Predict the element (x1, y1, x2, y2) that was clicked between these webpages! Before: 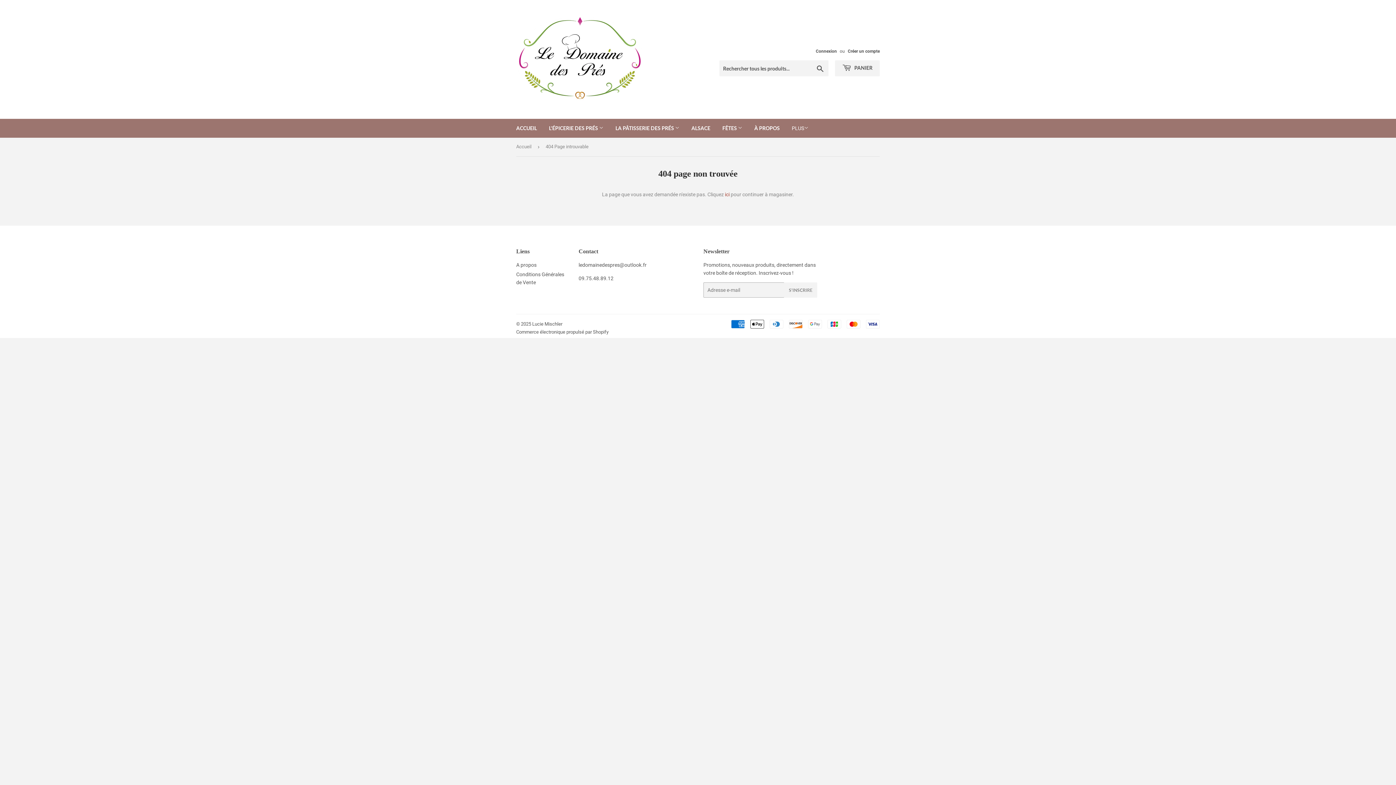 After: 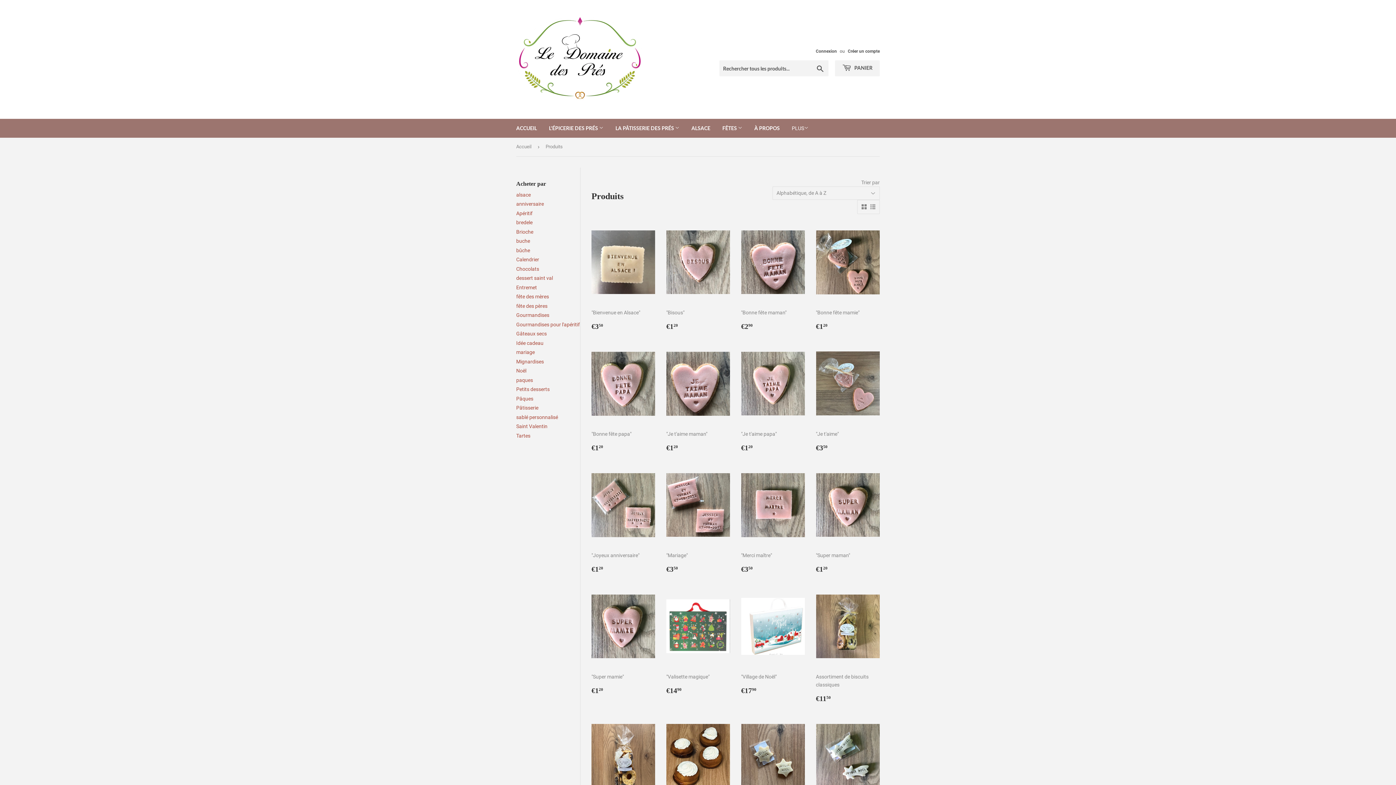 Action: label: ici bbox: (725, 191, 729, 197)